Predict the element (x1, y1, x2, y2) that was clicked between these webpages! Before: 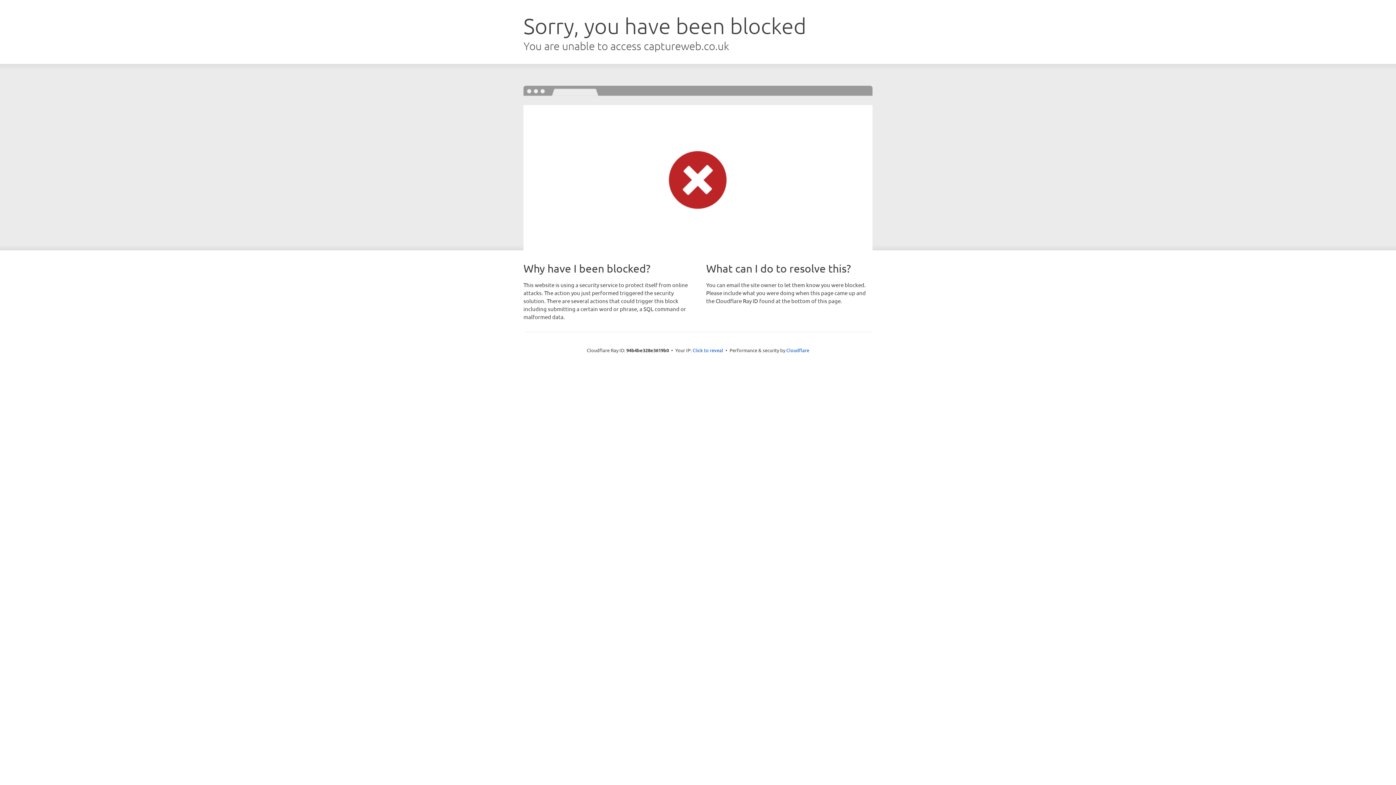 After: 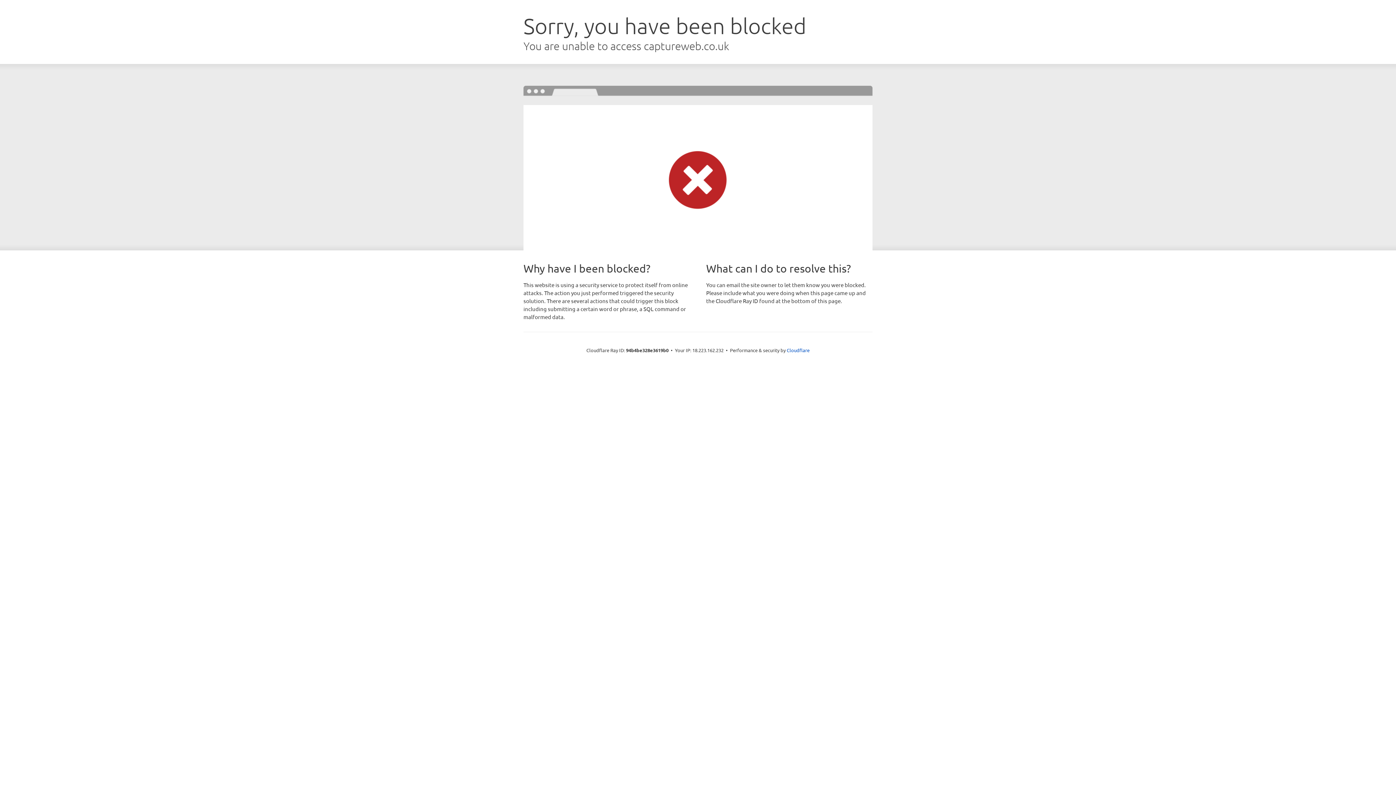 Action: bbox: (692, 346, 723, 353) label: Click to reveal